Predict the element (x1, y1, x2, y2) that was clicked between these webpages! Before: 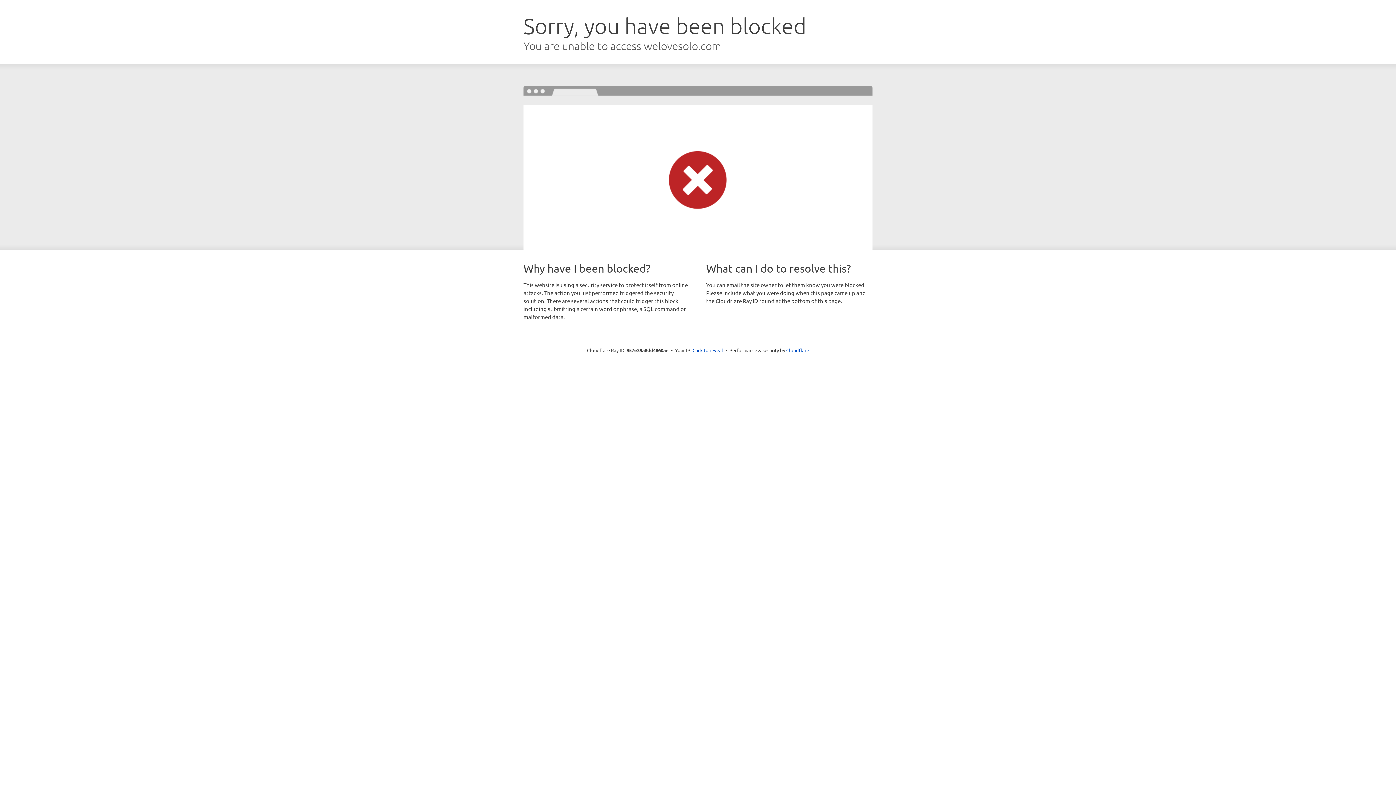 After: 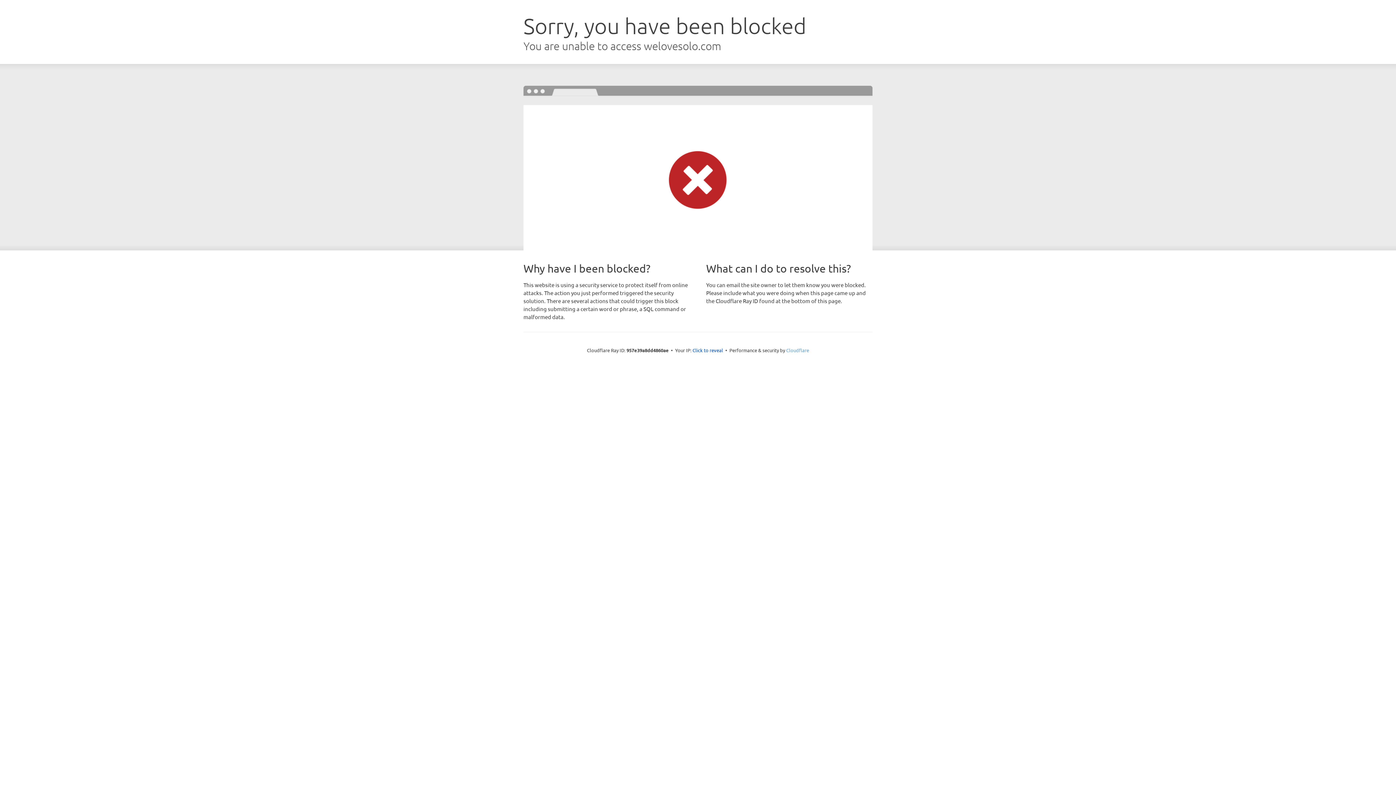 Action: label: Cloudflare bbox: (786, 347, 809, 353)